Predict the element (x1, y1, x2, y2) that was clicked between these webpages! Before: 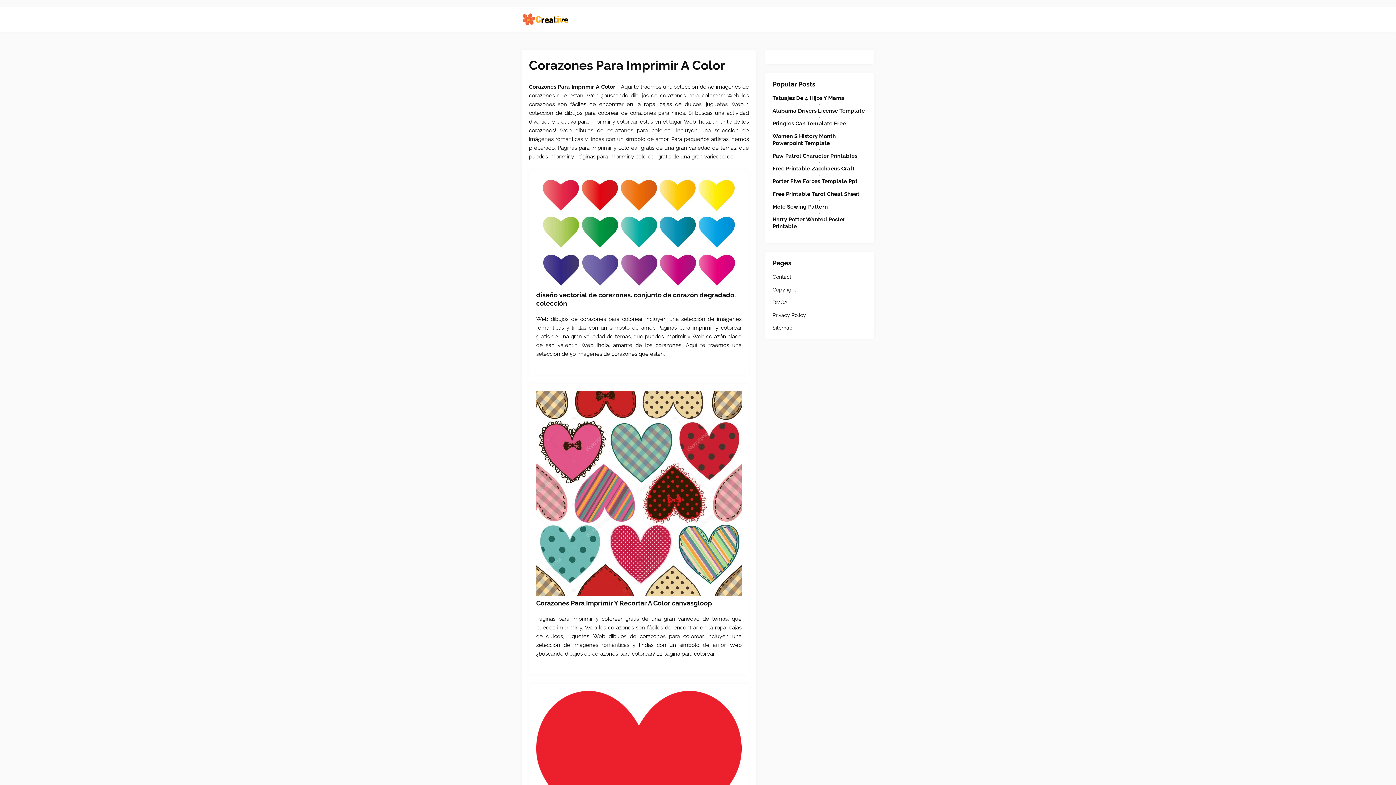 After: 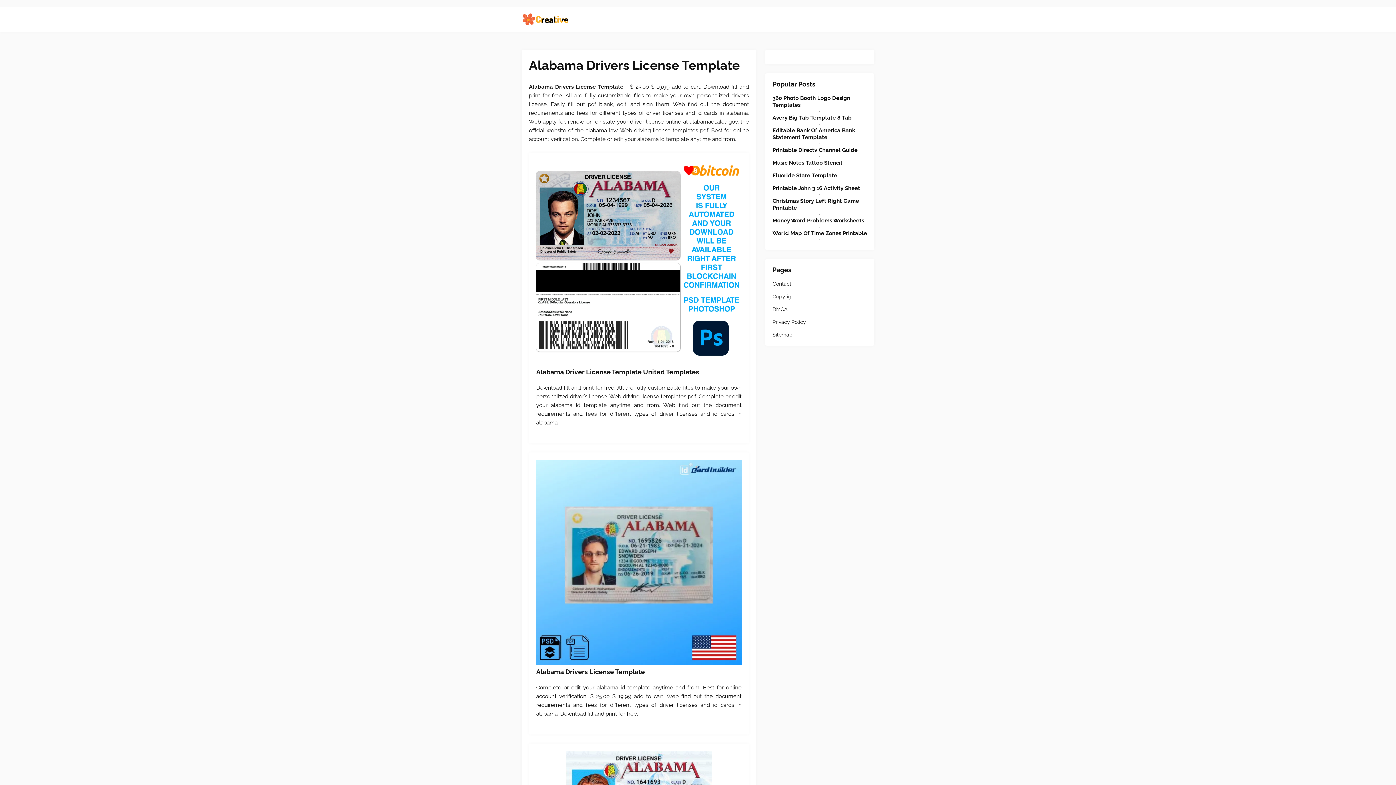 Action: bbox: (772, 107, 867, 114) label: Alabama Drivers License Template